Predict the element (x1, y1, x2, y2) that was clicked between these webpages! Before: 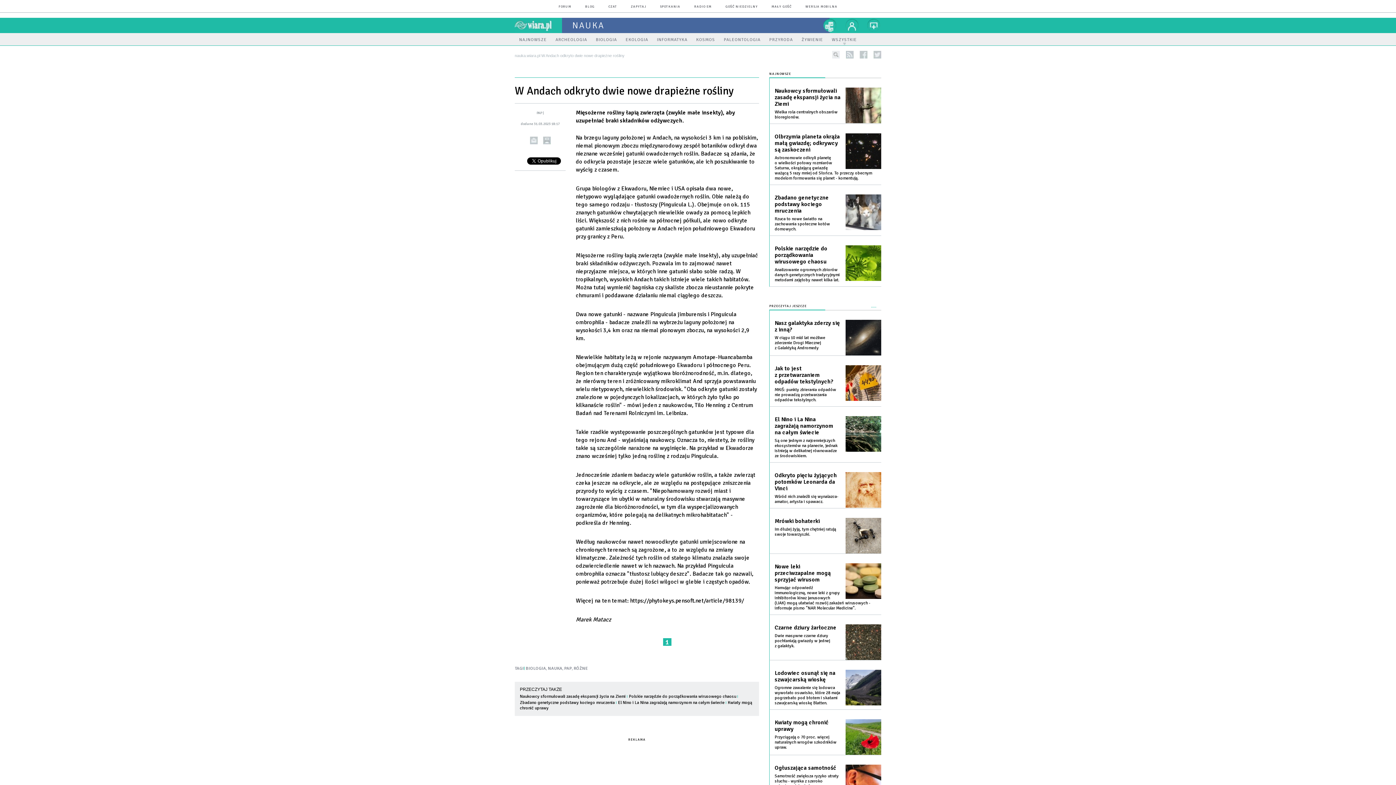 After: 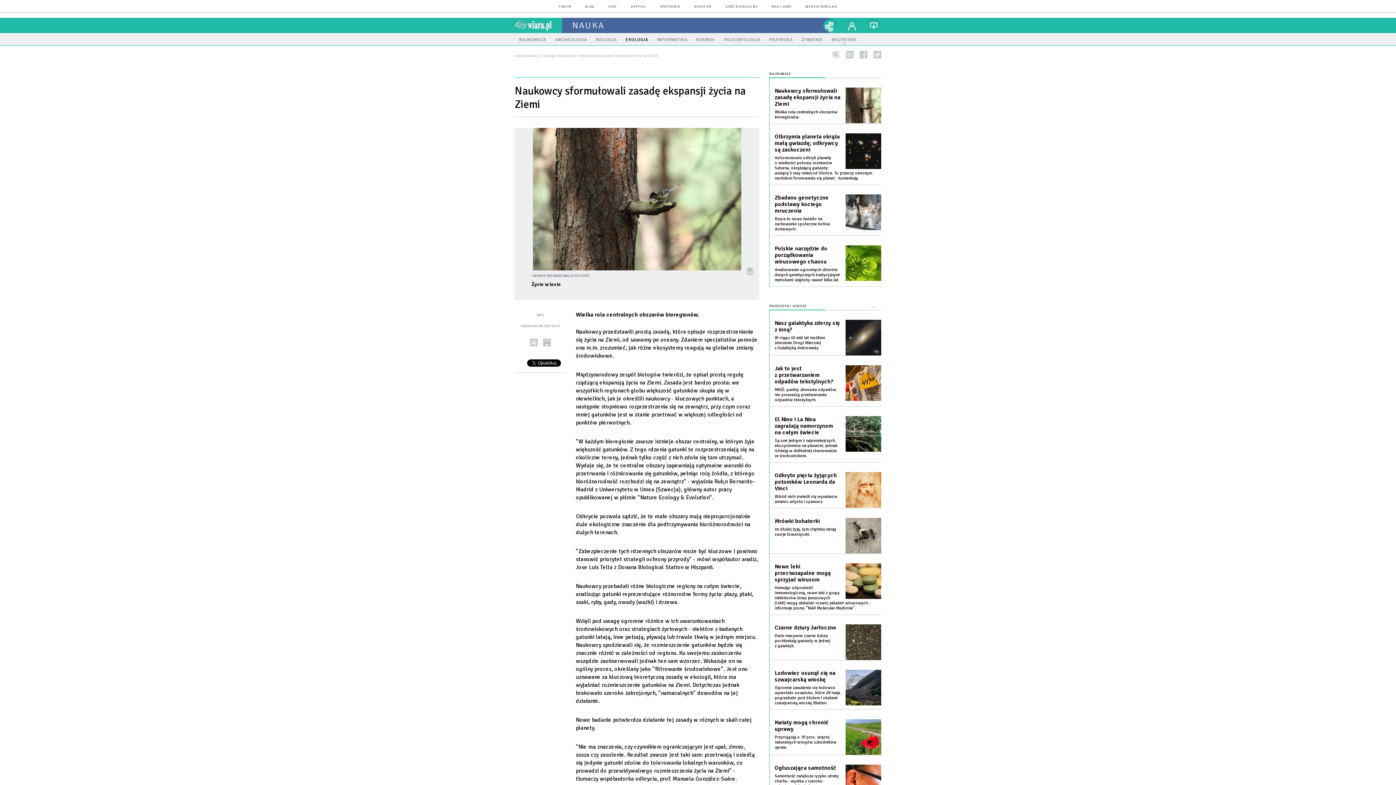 Action: bbox: (520, 694, 625, 699) label: Naukowcy sformułowali zasadę ekspansji życia na Ziemi